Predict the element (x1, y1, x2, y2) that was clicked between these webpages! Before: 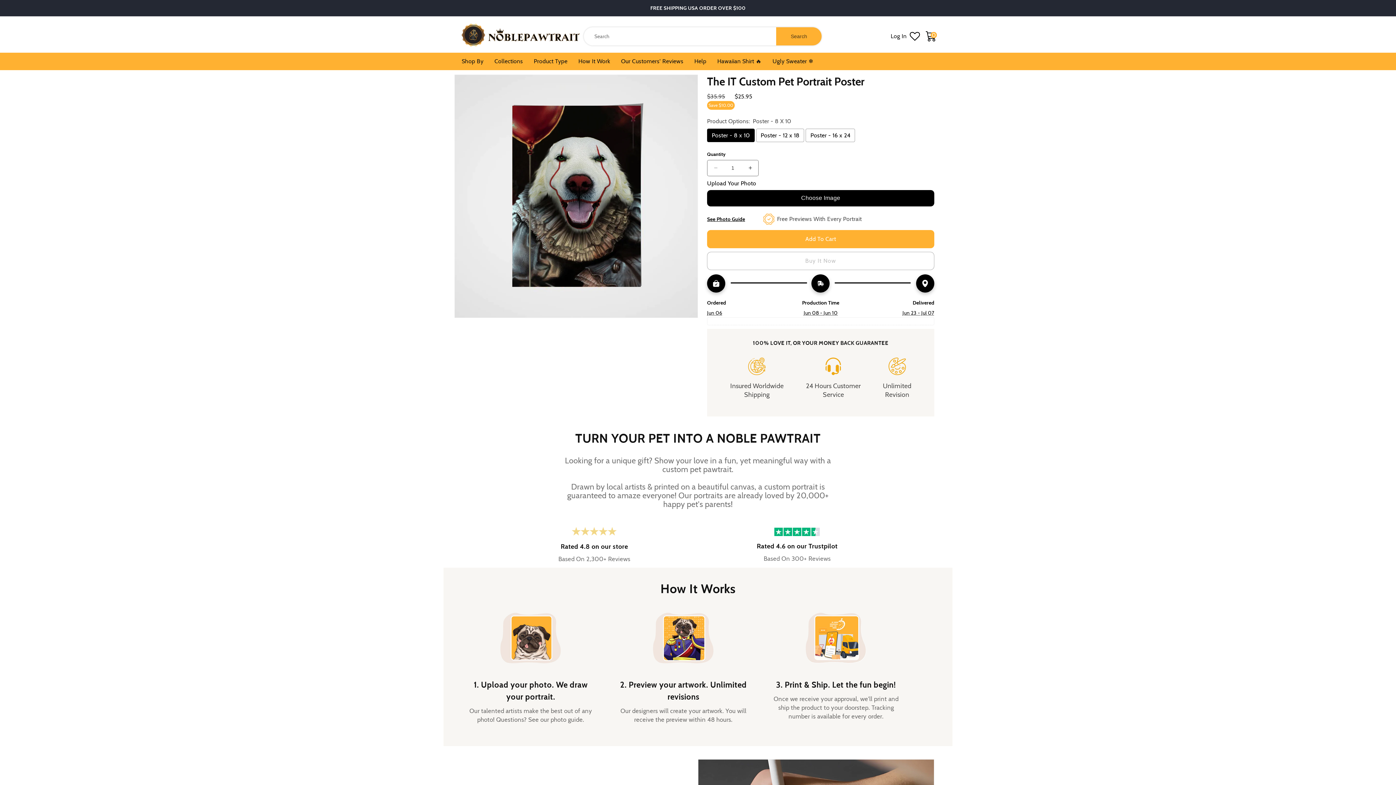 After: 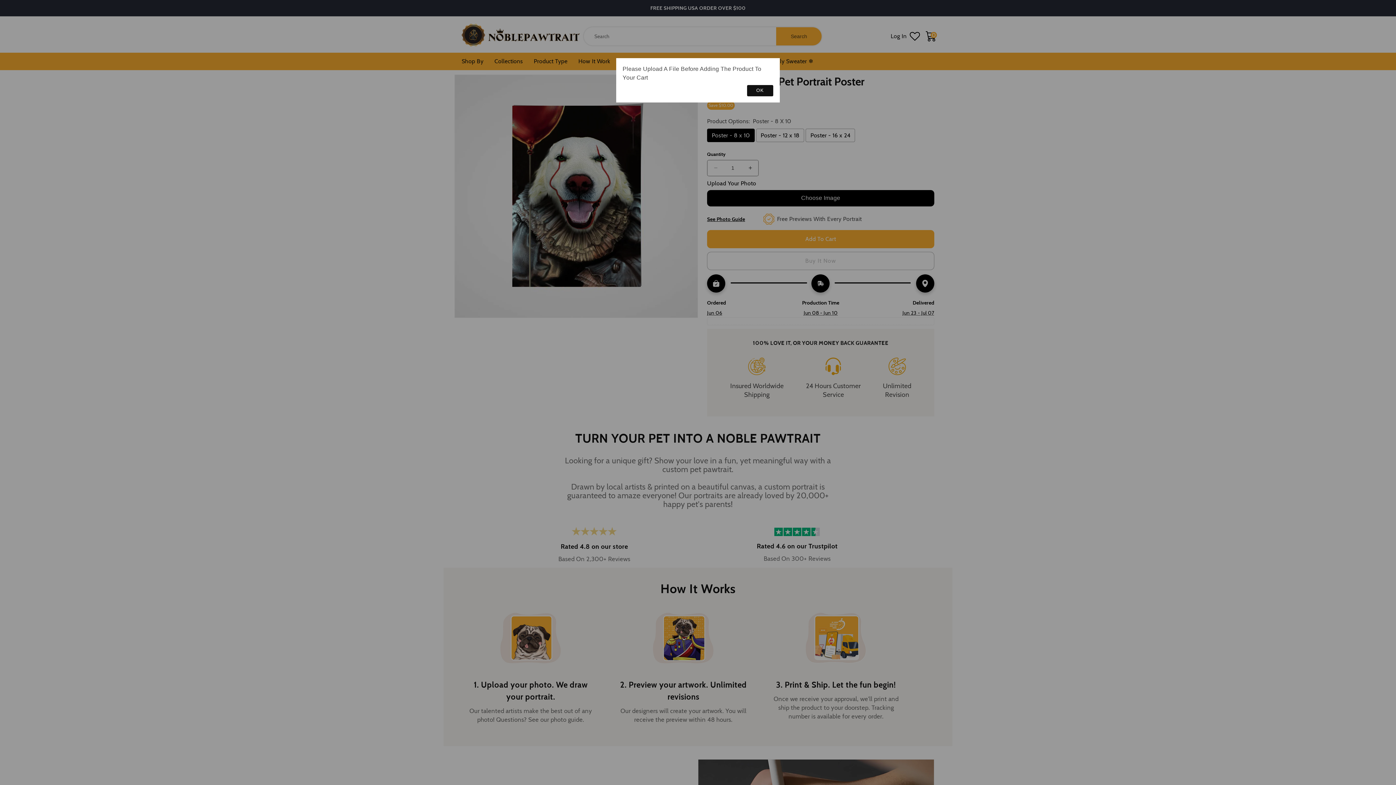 Action: bbox: (707, 230, 934, 248) label: Add To Cart